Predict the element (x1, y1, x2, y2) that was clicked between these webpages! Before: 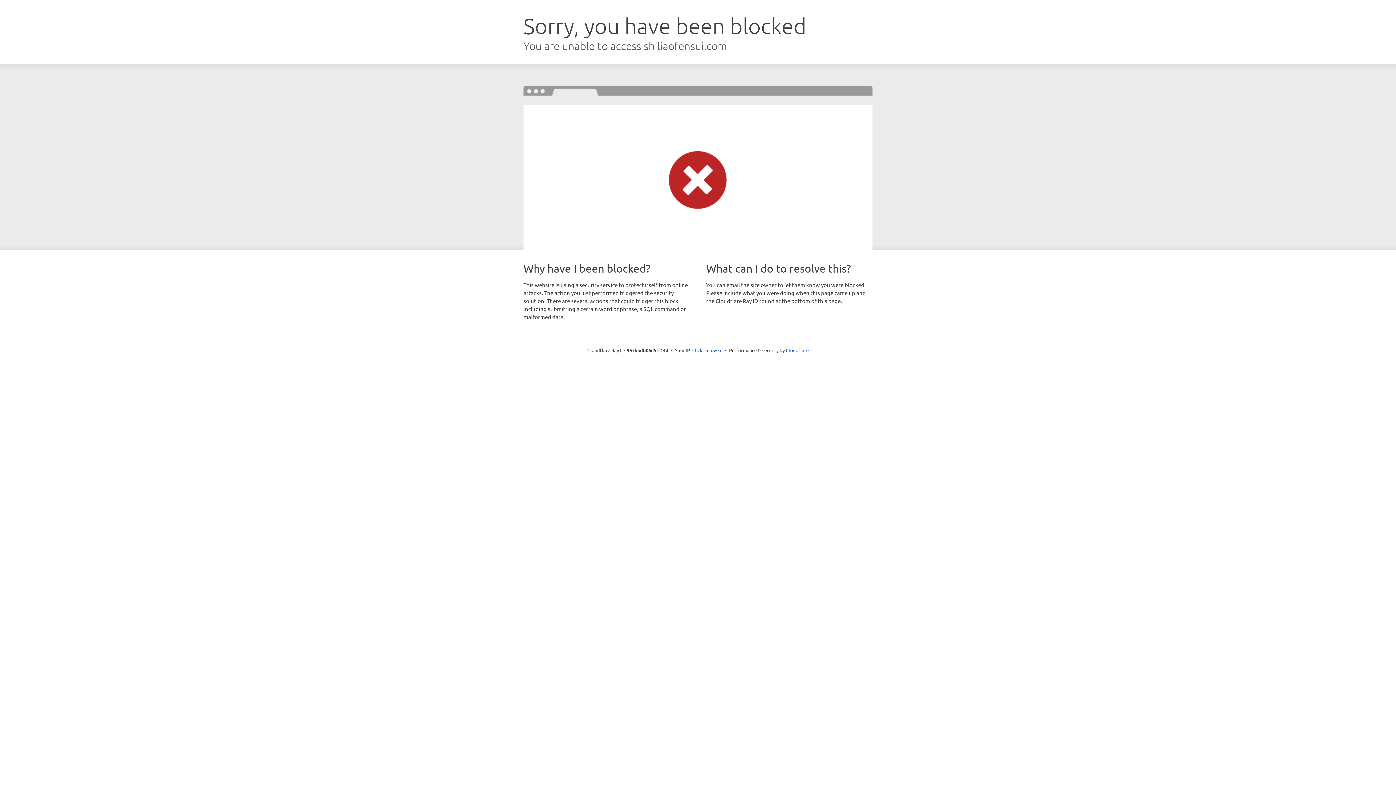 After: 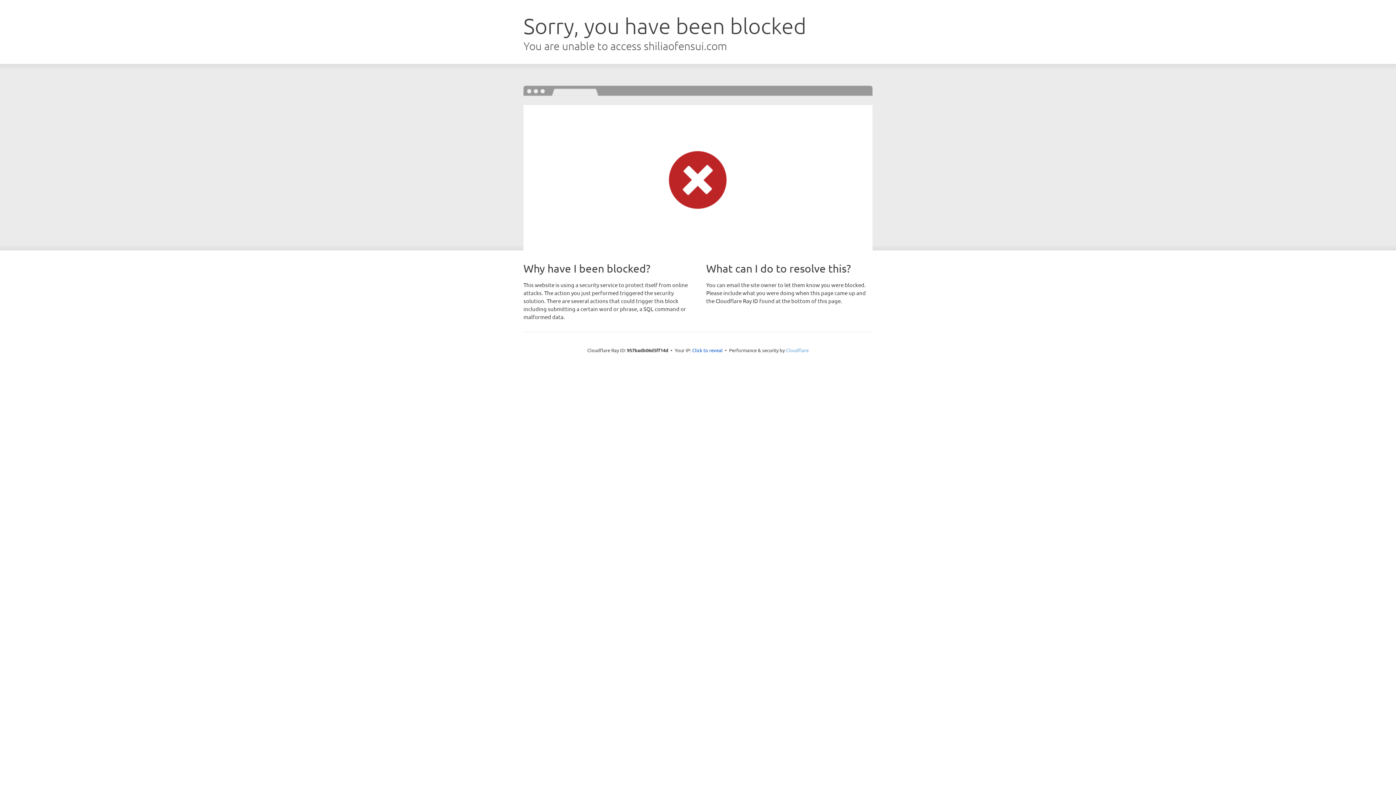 Action: bbox: (786, 347, 808, 353) label: Cloudflare